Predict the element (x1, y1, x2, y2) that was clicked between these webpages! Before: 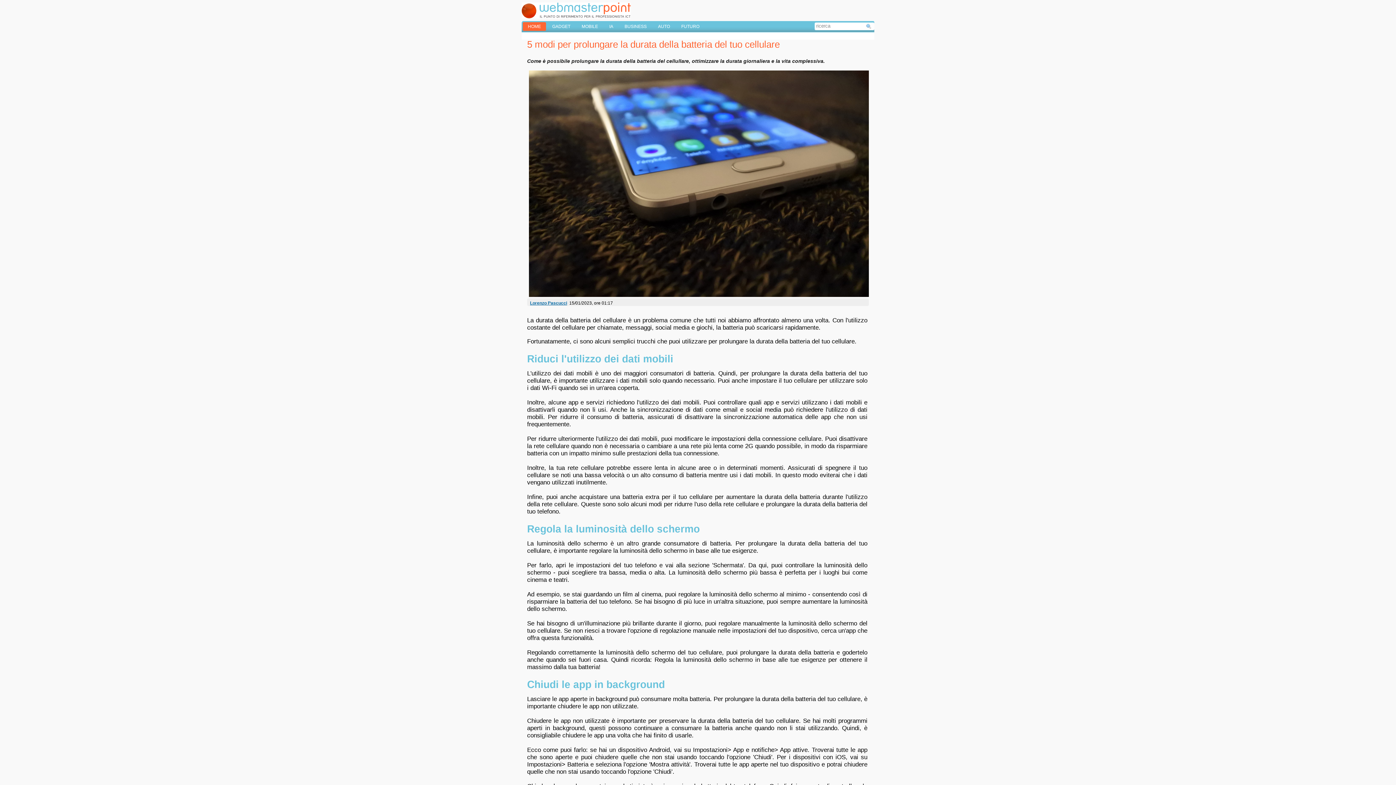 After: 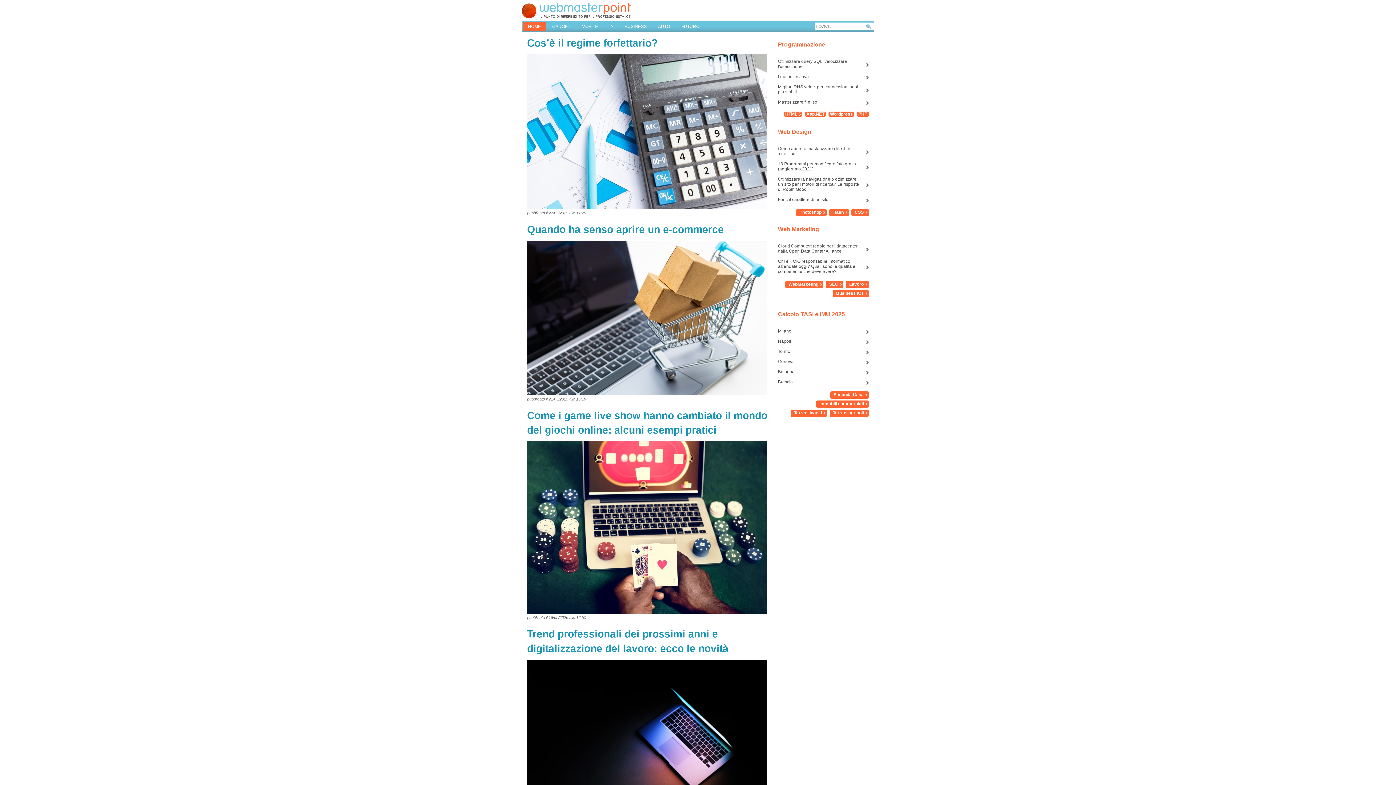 Action: label: HOME bbox: (522, 22, 546, 30)